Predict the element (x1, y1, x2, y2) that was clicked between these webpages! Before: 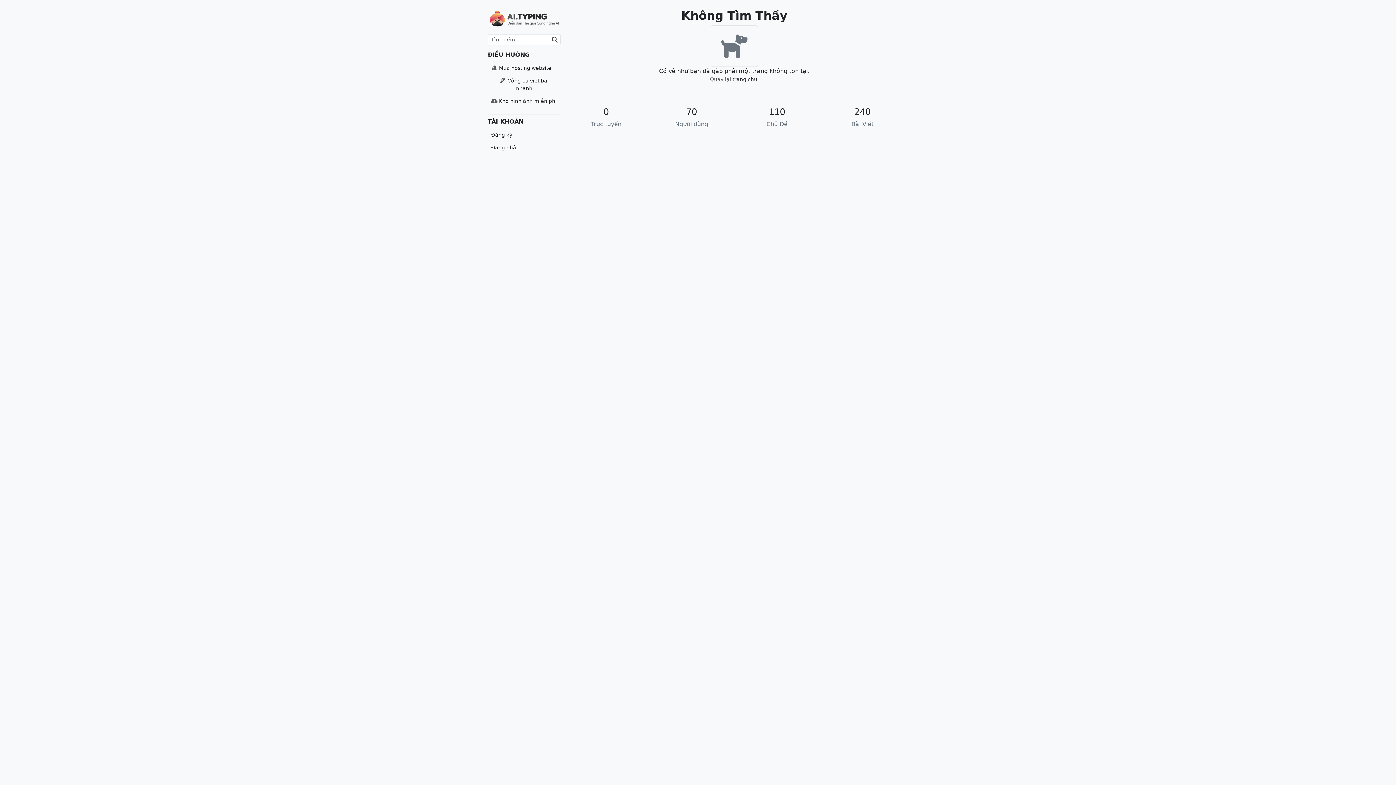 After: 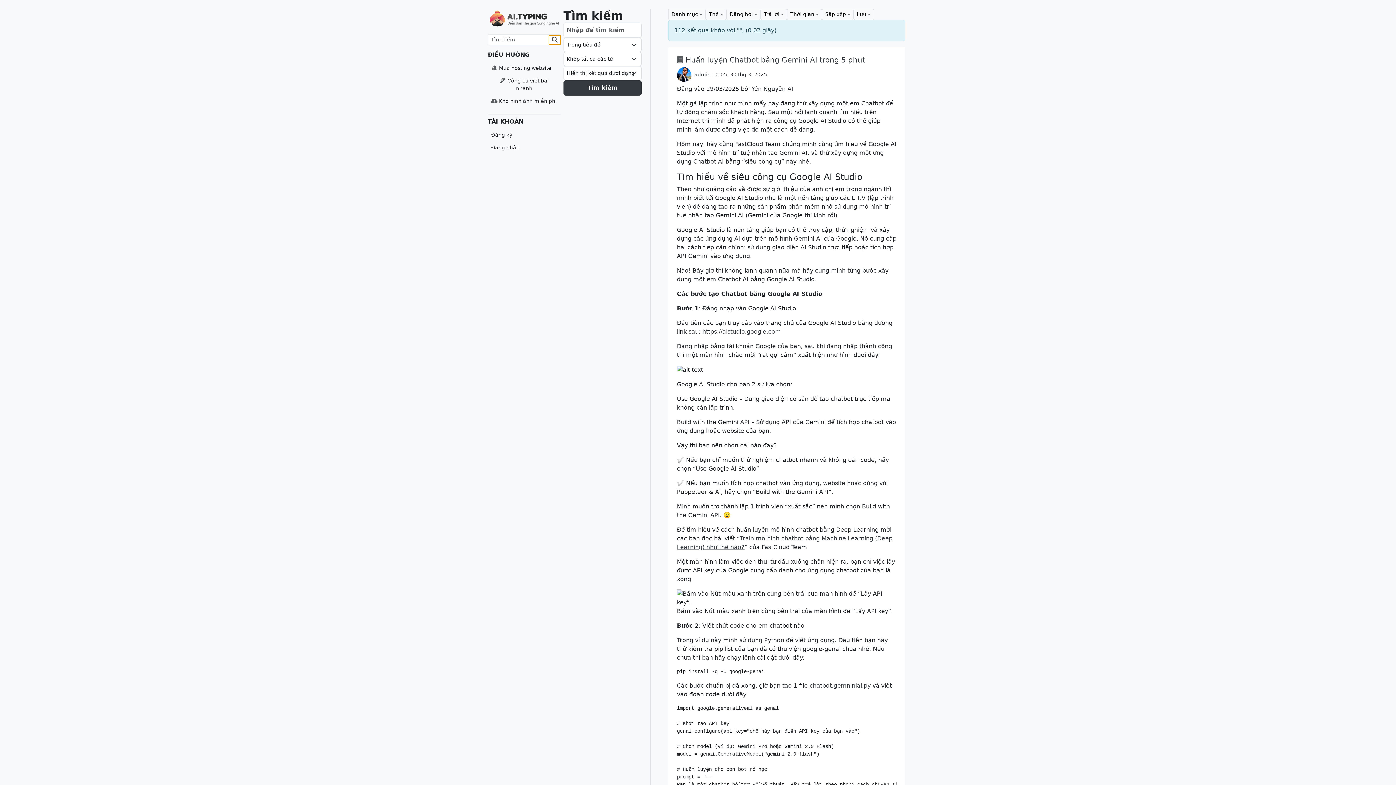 Action: bbox: (549, 35, 560, 44)